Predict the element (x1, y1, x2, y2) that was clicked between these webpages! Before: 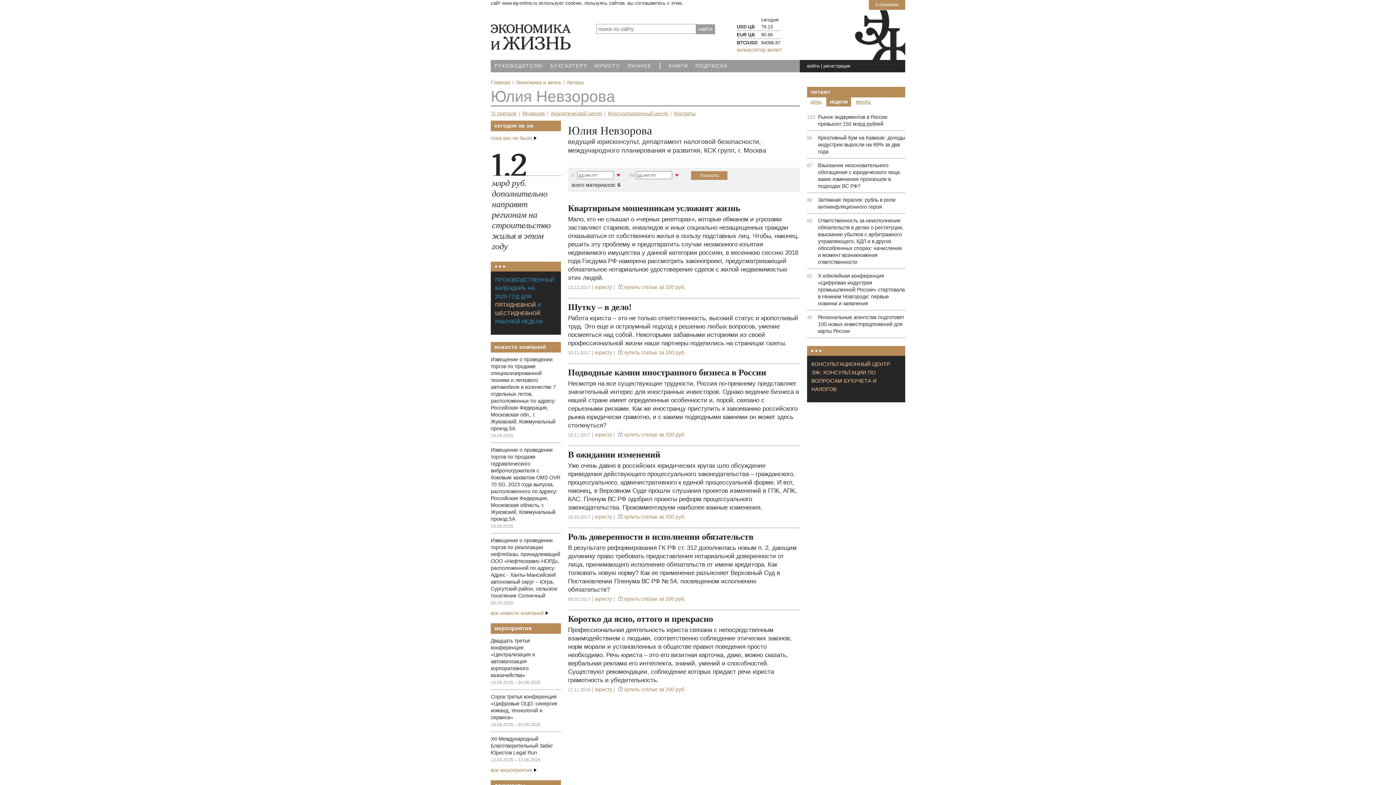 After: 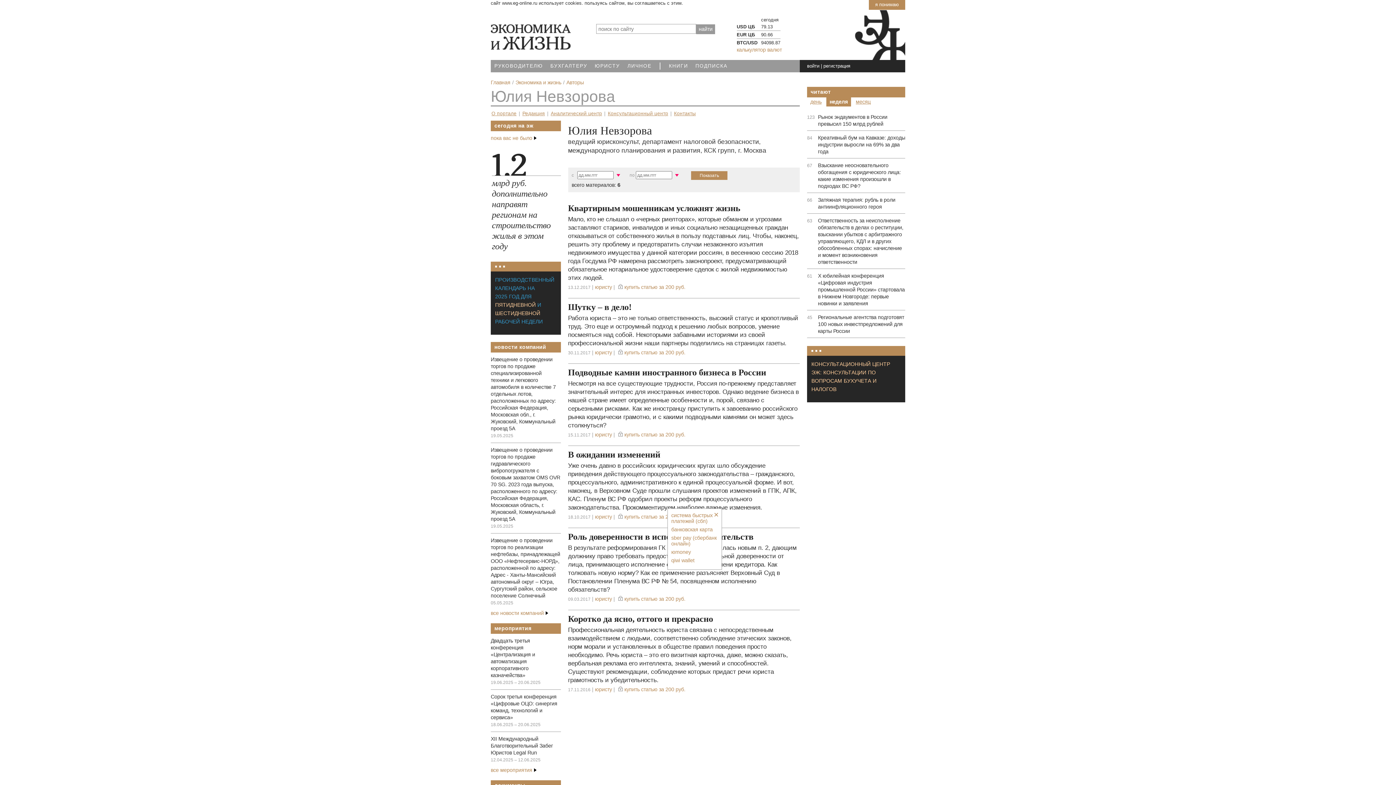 Action: bbox: (624, 514, 685, 520) label: купить статью за 200 руб.